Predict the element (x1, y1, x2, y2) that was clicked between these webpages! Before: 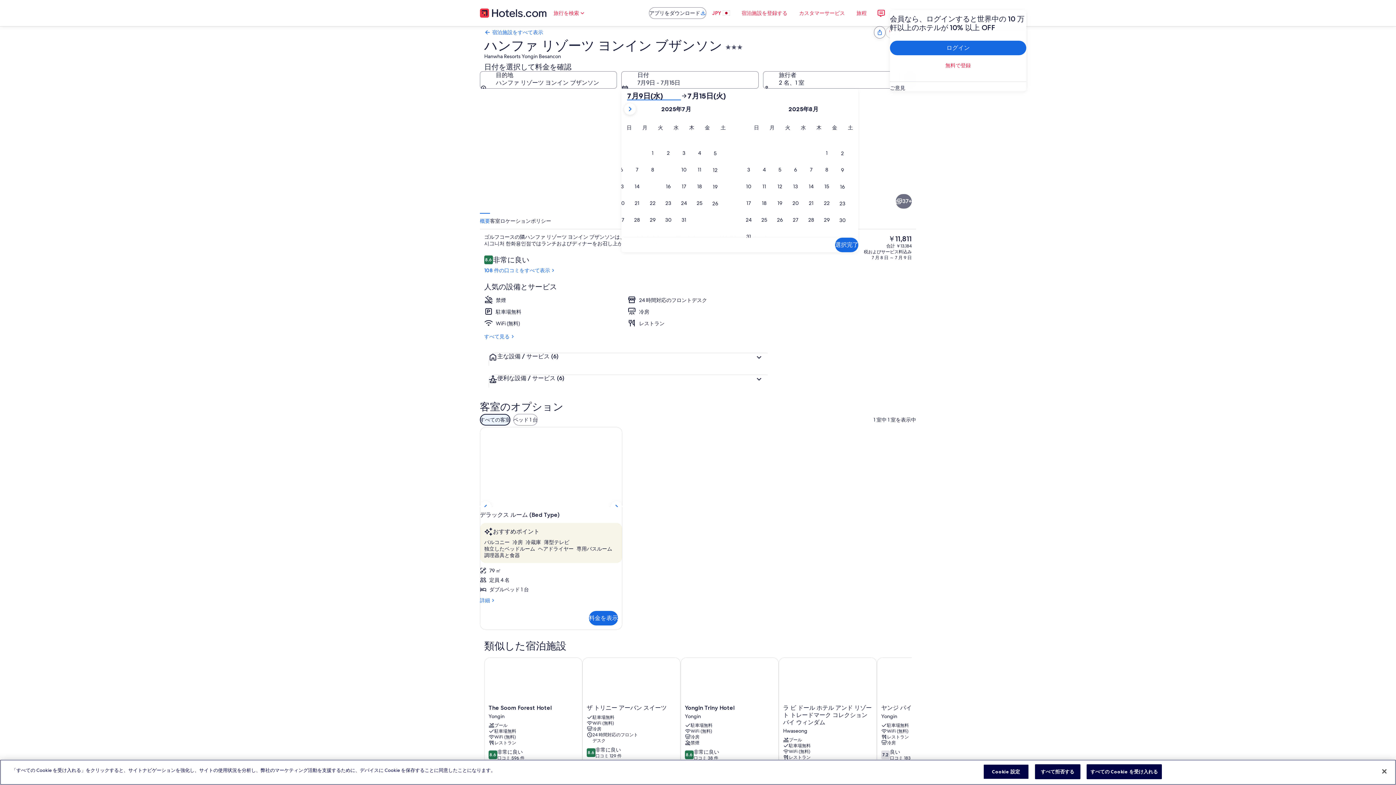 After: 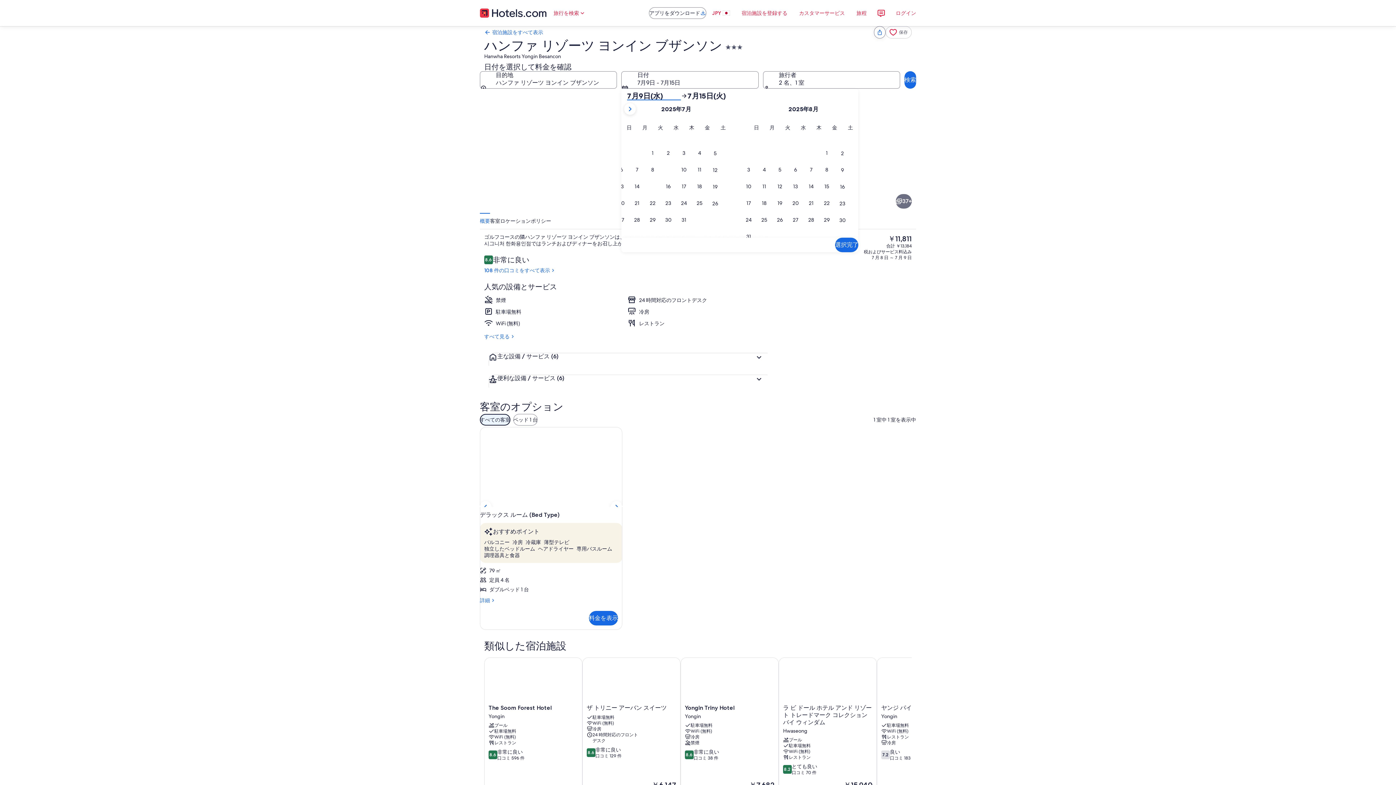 Action: bbox: (1086, 764, 1162, 779) label: すべての Cookie を受け入れる